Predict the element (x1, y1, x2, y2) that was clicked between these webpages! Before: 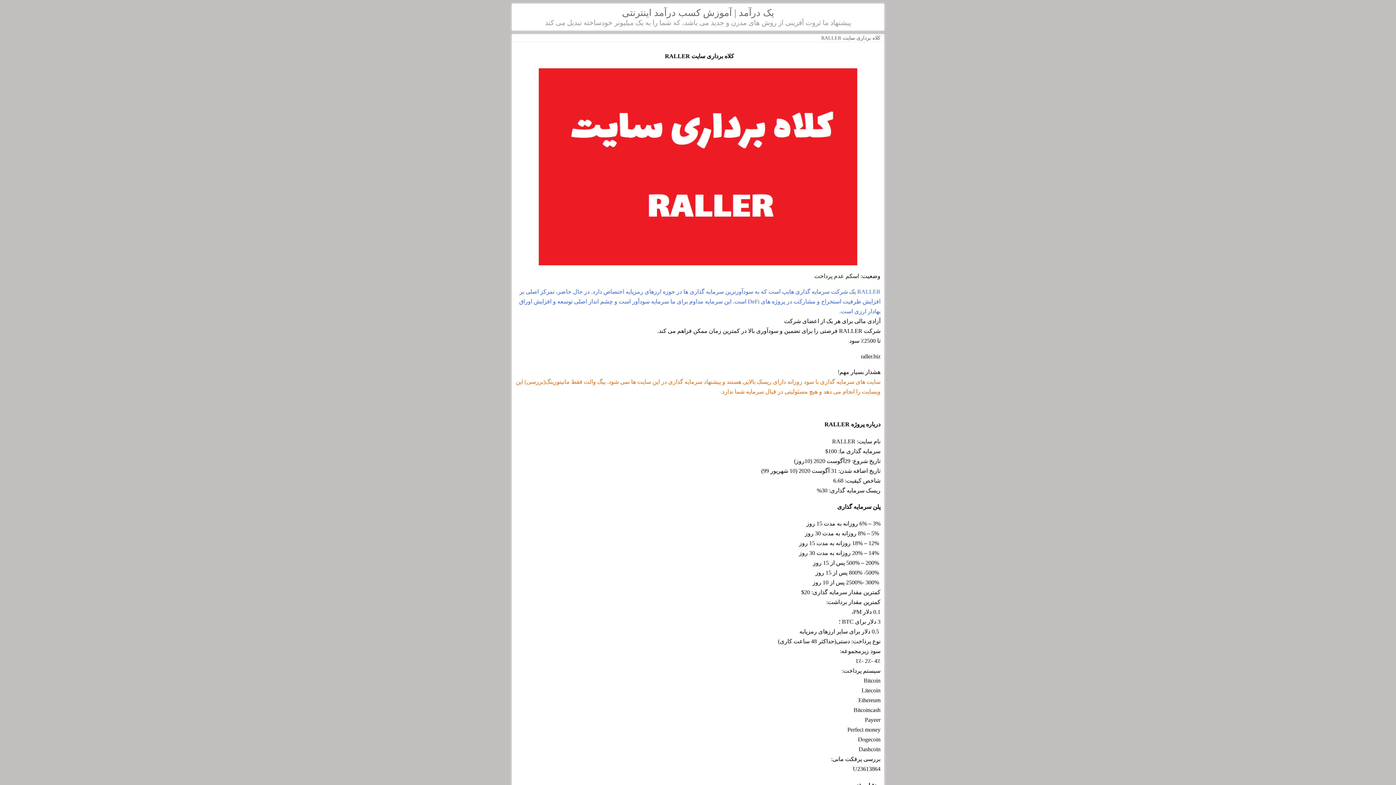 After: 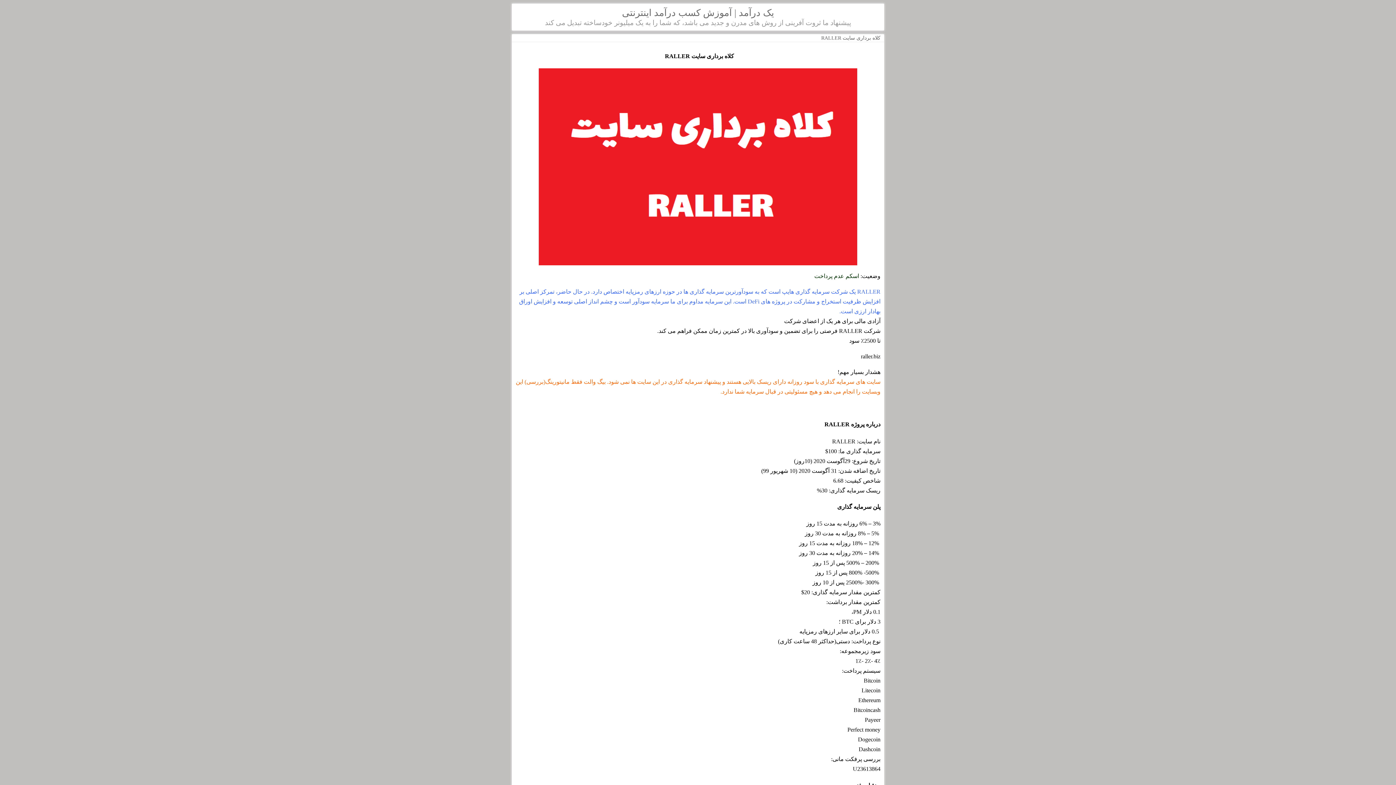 Action: bbox: (821, 35, 880, 40) label: کلاه برداری سایت RALLER